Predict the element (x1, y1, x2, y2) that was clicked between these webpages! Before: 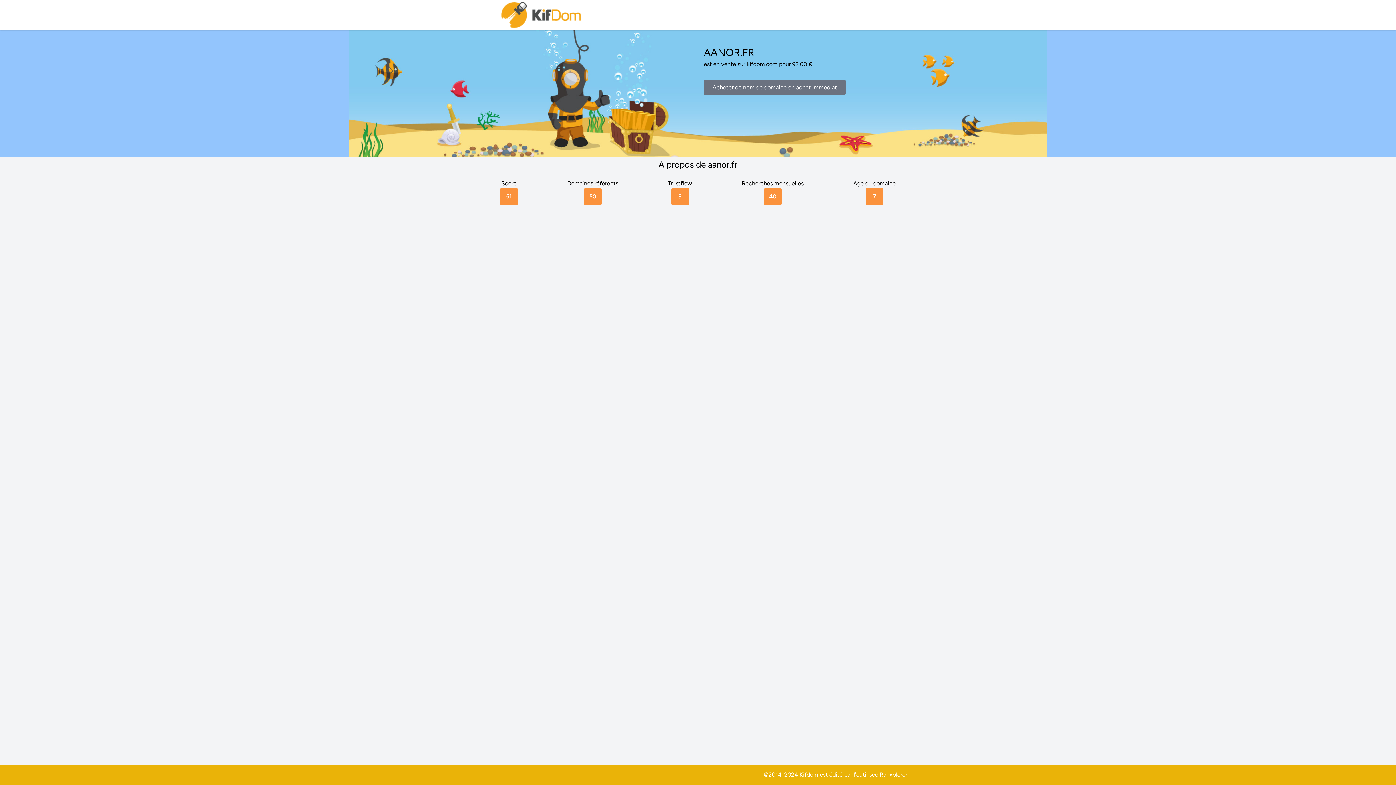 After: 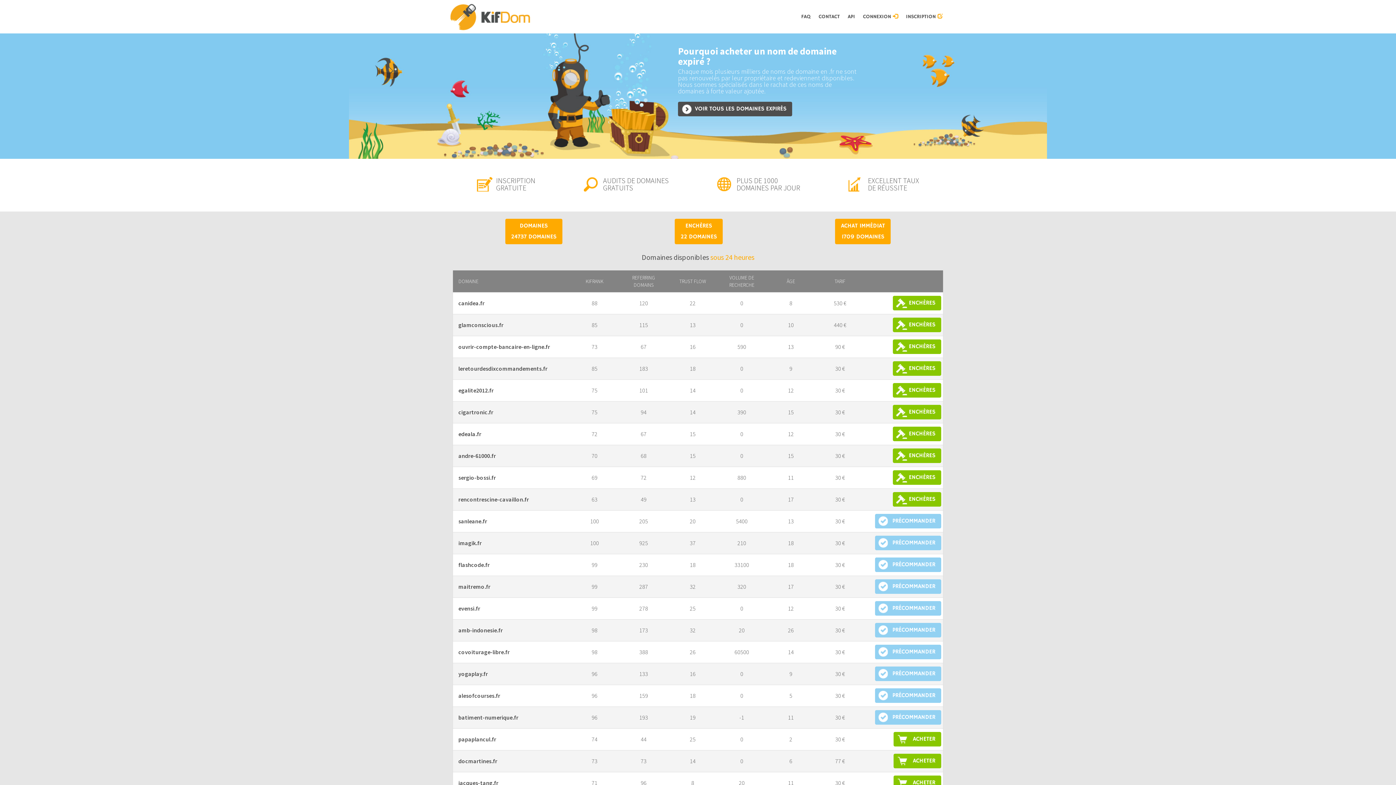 Action: bbox: (500, 0, 583, 30)